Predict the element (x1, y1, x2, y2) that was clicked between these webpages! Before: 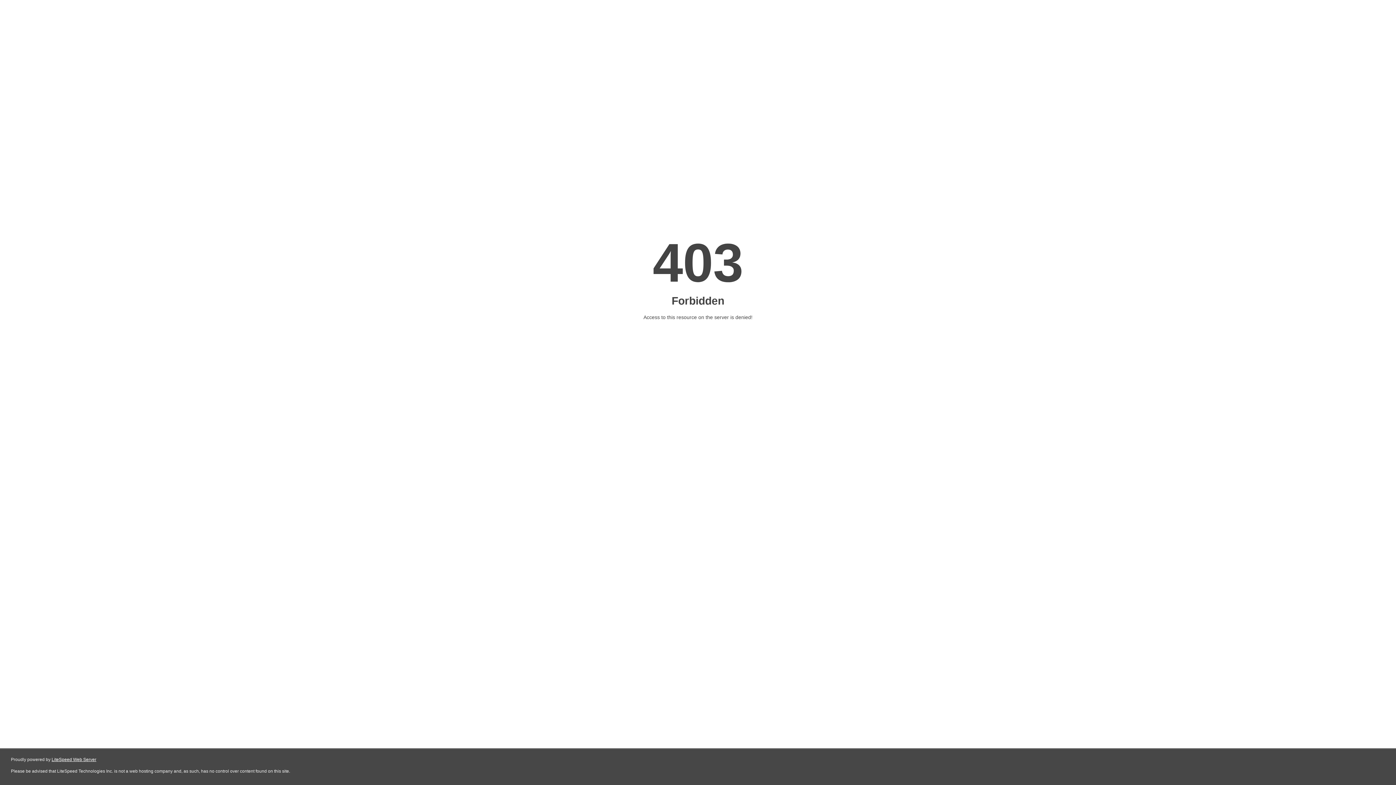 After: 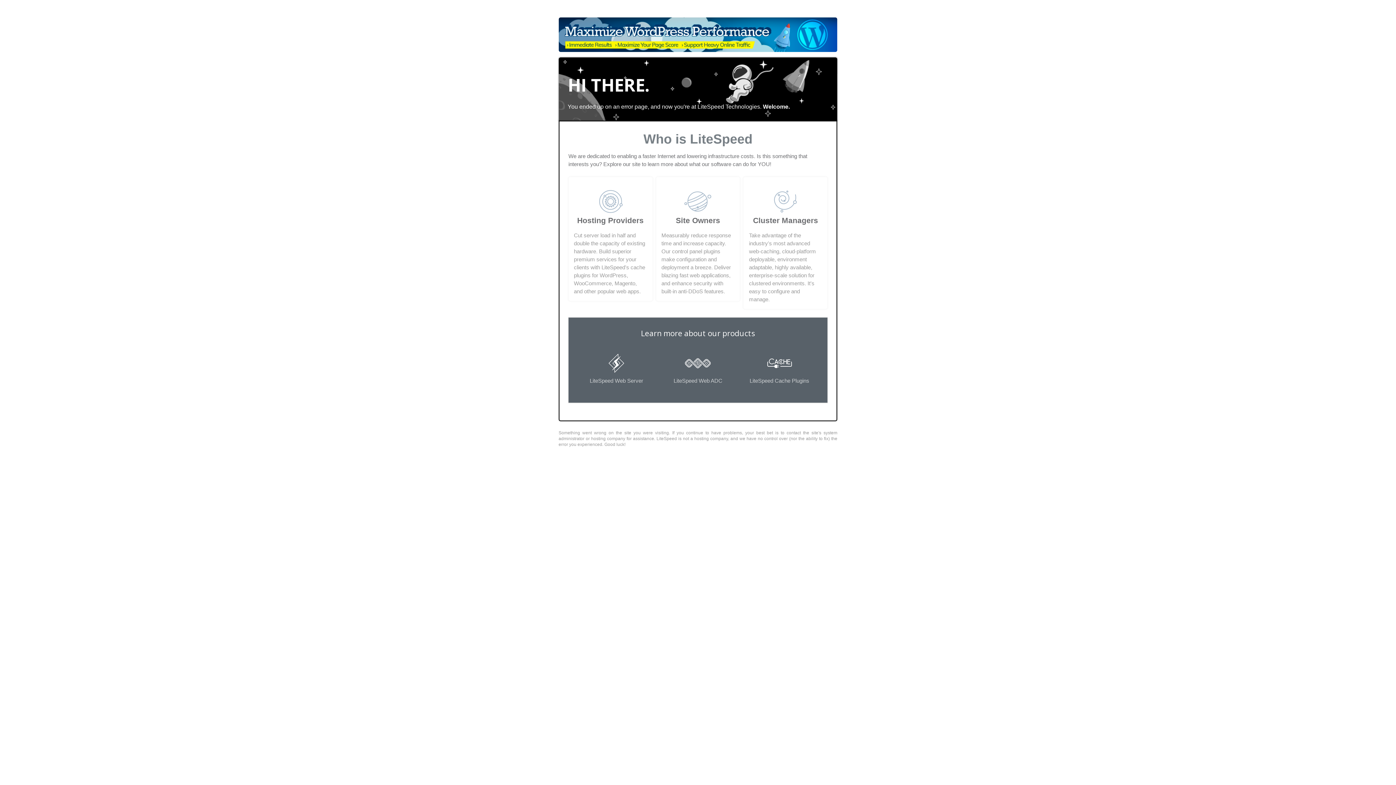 Action: bbox: (51, 757, 96, 762) label: LiteSpeed Web Server